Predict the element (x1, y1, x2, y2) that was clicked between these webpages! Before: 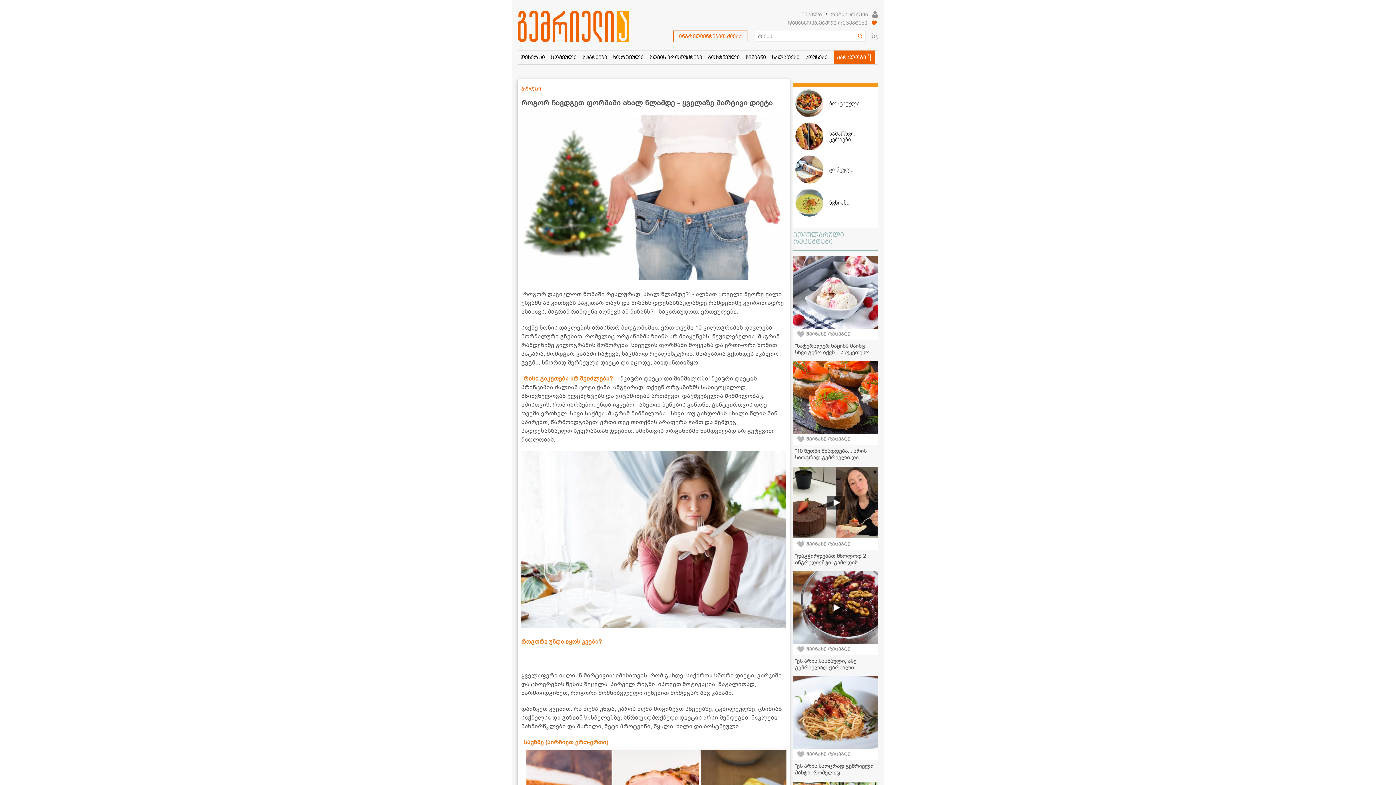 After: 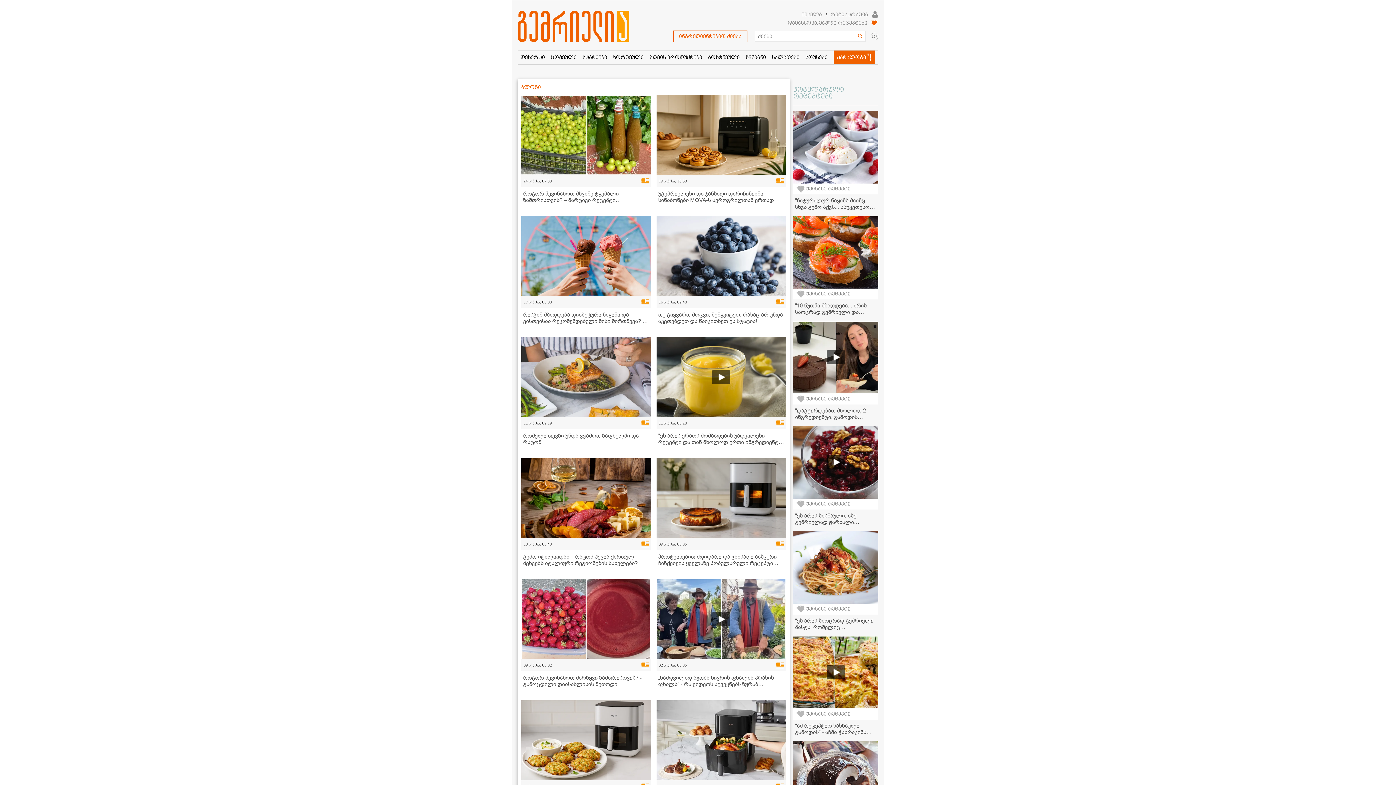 Action: bbox: (521, 84, 541, 93) label: ბლოგი